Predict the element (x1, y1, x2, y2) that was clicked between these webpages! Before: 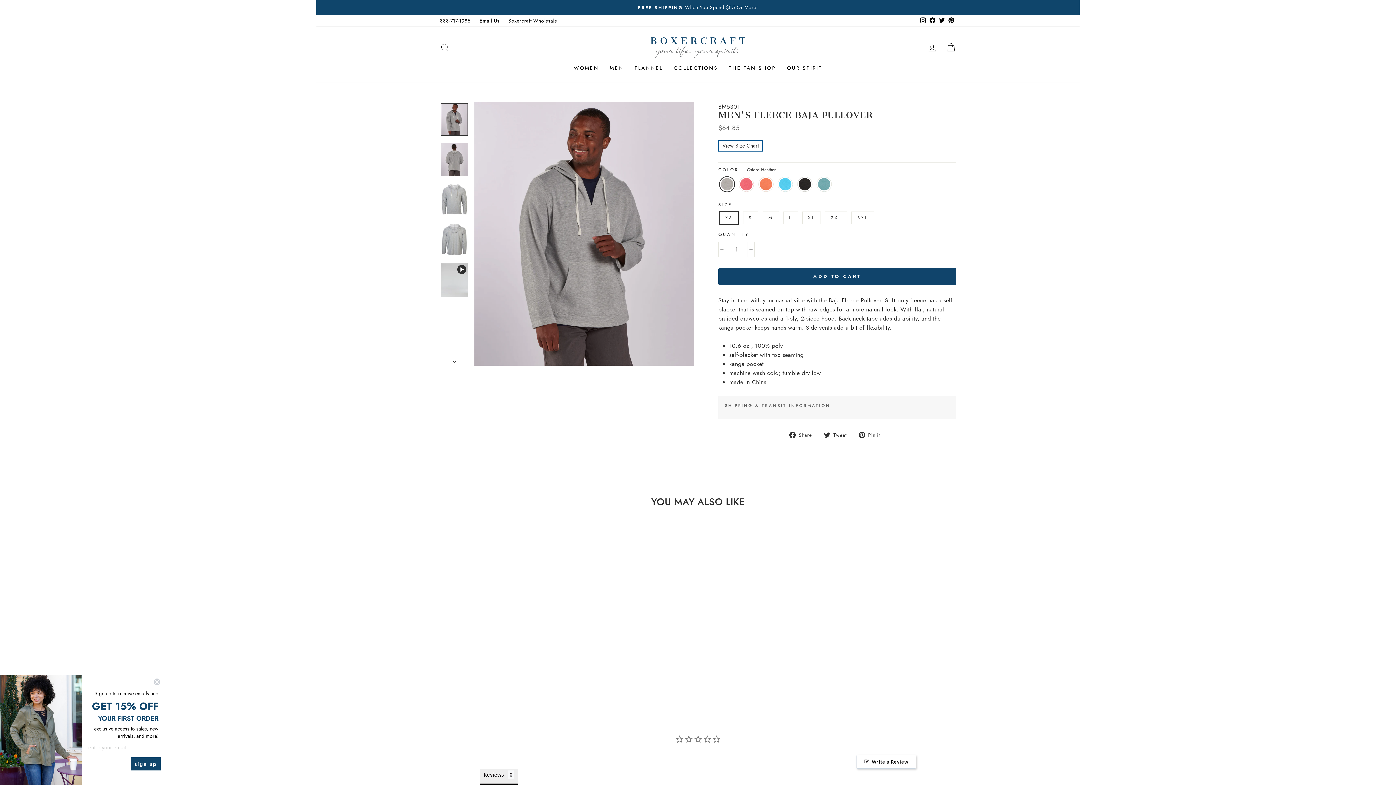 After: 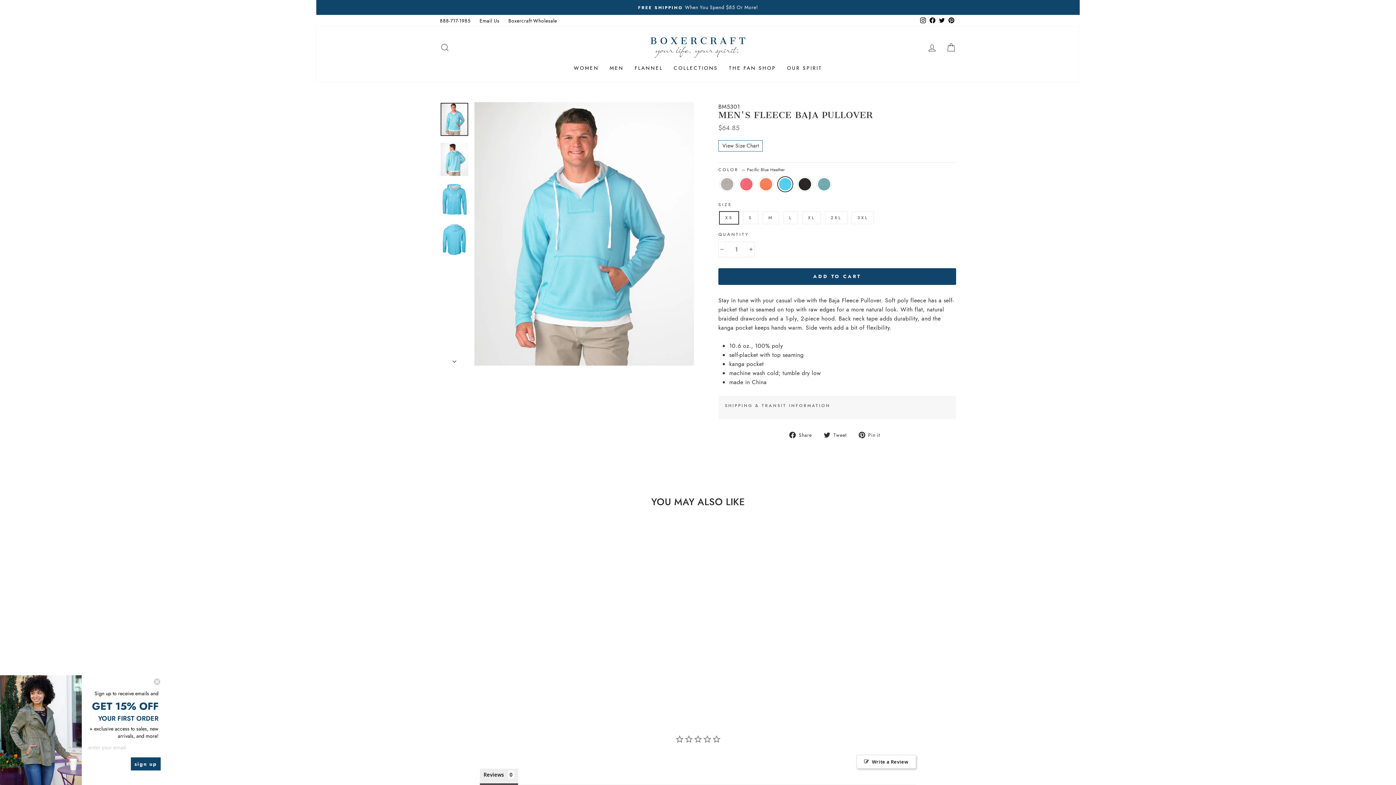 Action: bbox: (494, 653, 501, 660) label: Pacific Blue Heather / XS